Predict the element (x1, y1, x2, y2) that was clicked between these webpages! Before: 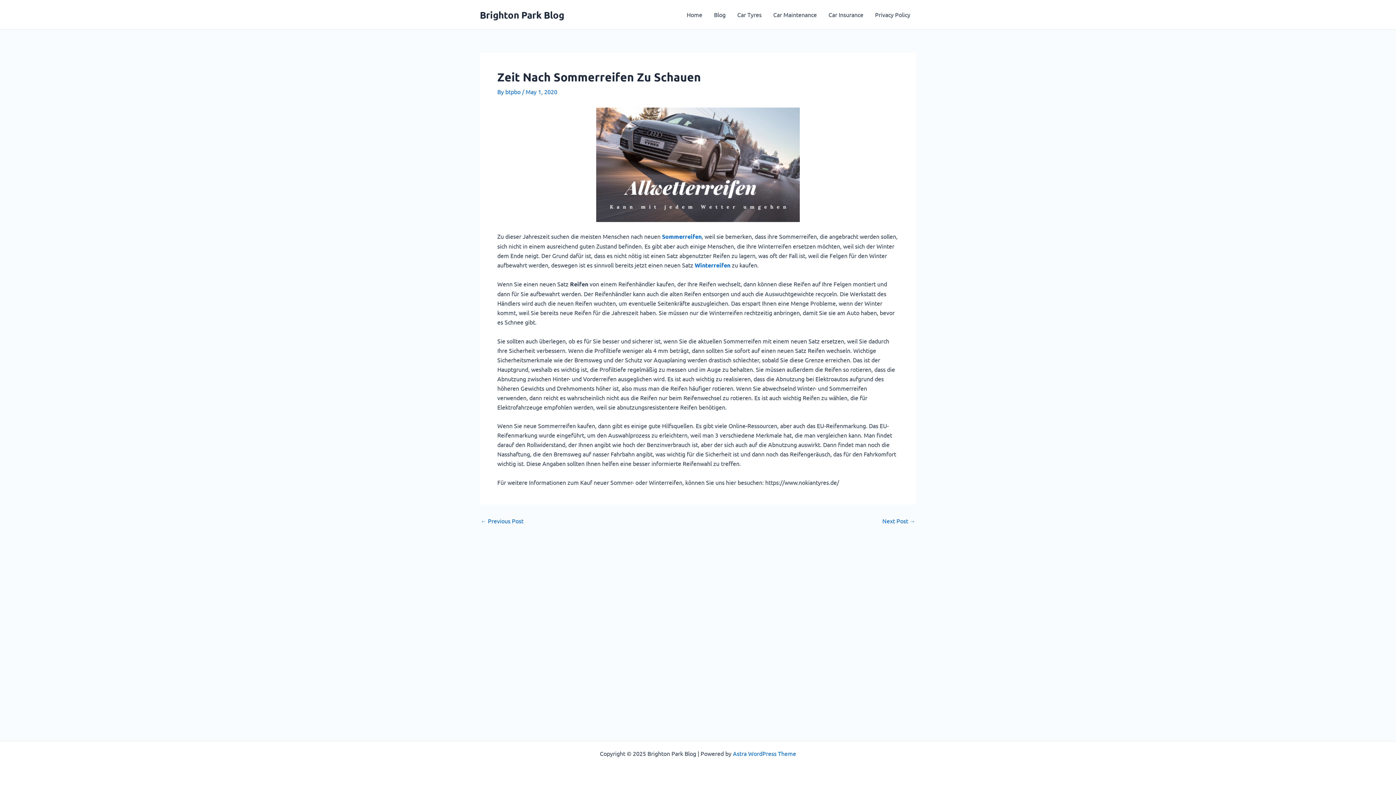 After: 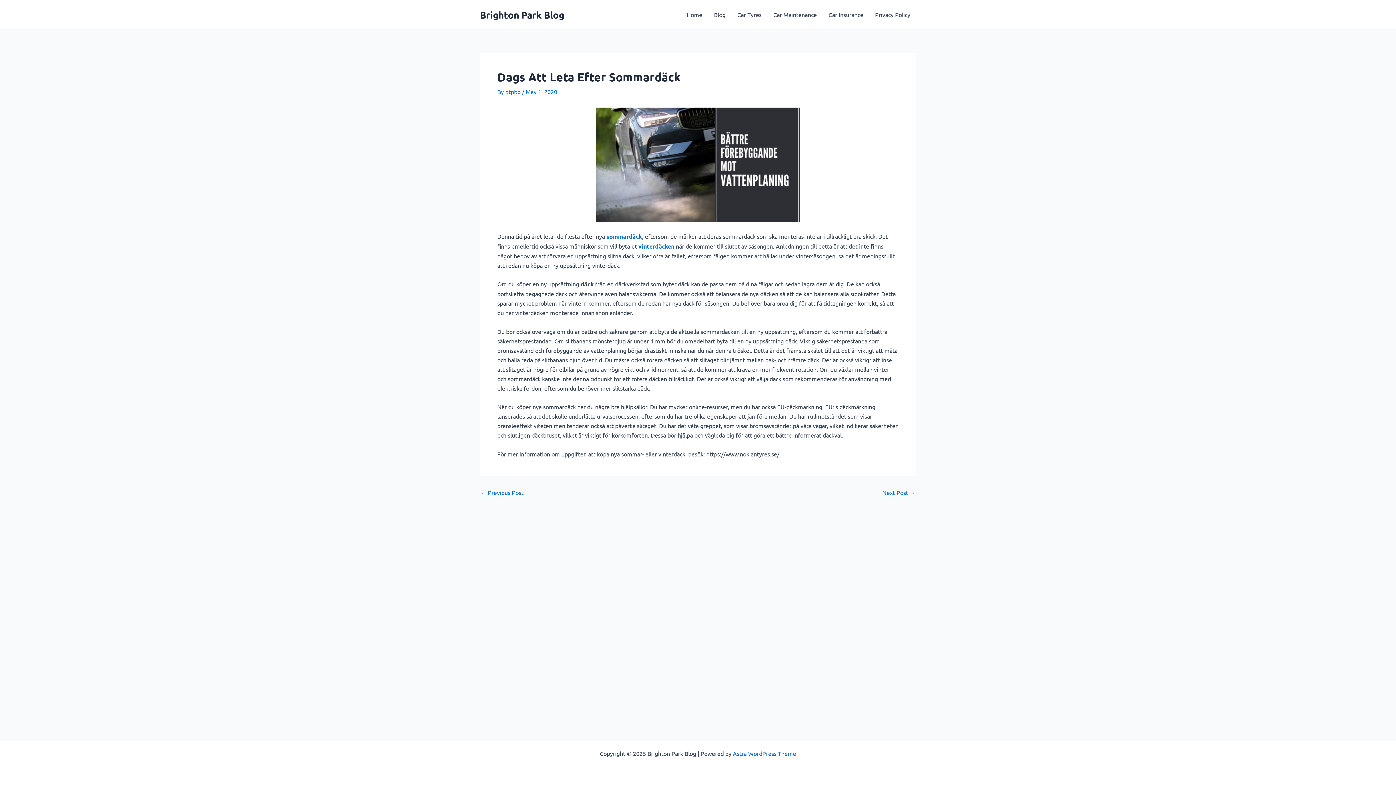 Action: label: ← Previous Post bbox: (480, 518, 523, 523)